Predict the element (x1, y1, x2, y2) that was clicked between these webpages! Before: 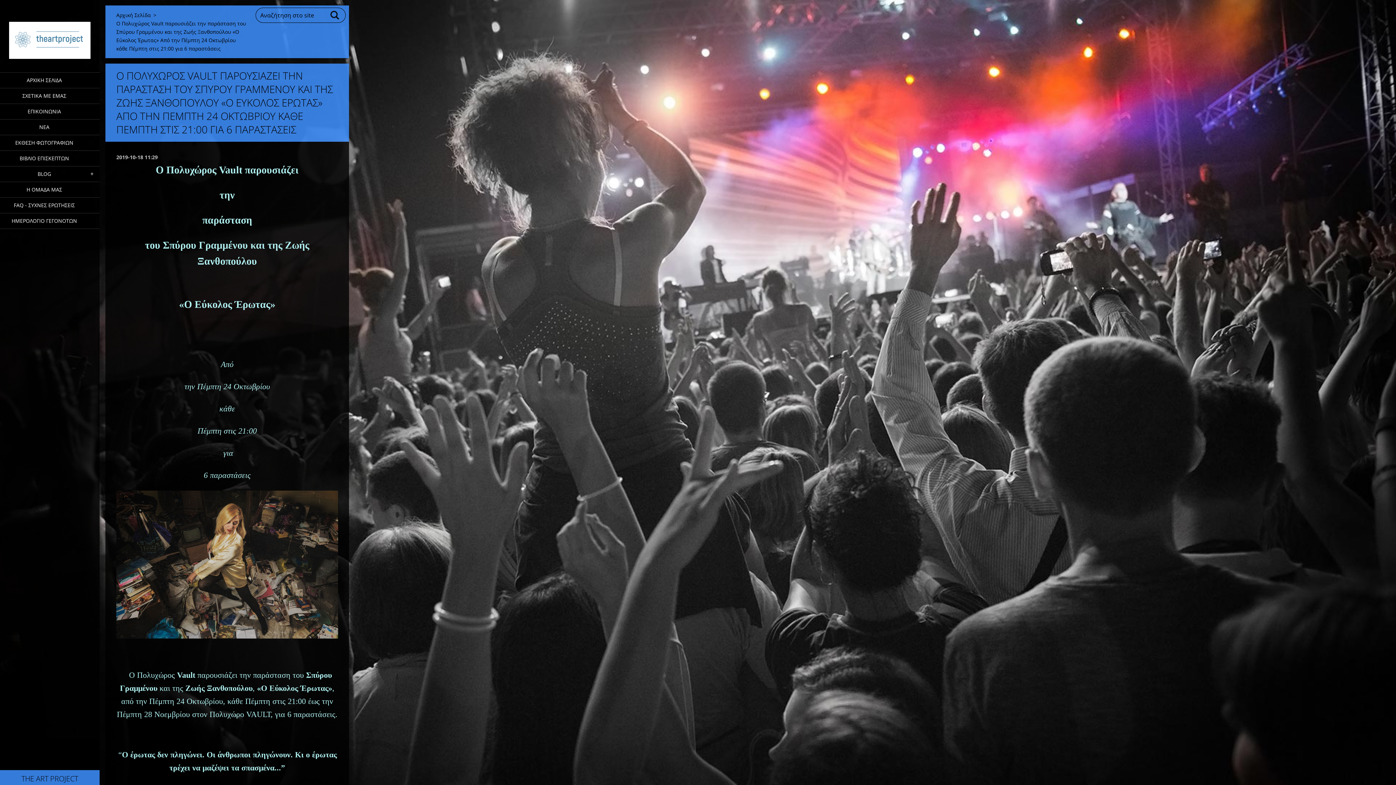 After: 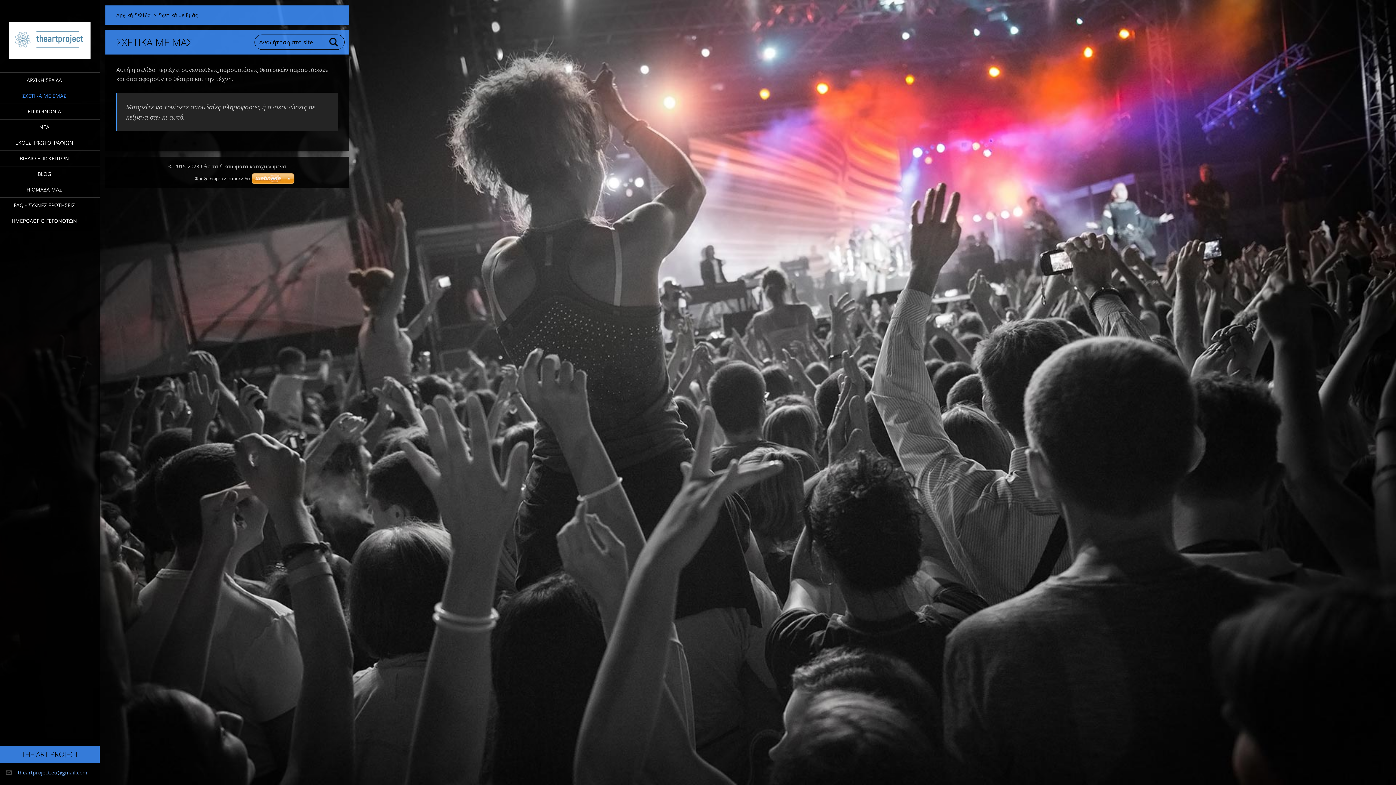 Action: bbox: (0, 88, 99, 103) label: ΣΧΕΤΙΚΑ ΜΕ EΜΑΣ